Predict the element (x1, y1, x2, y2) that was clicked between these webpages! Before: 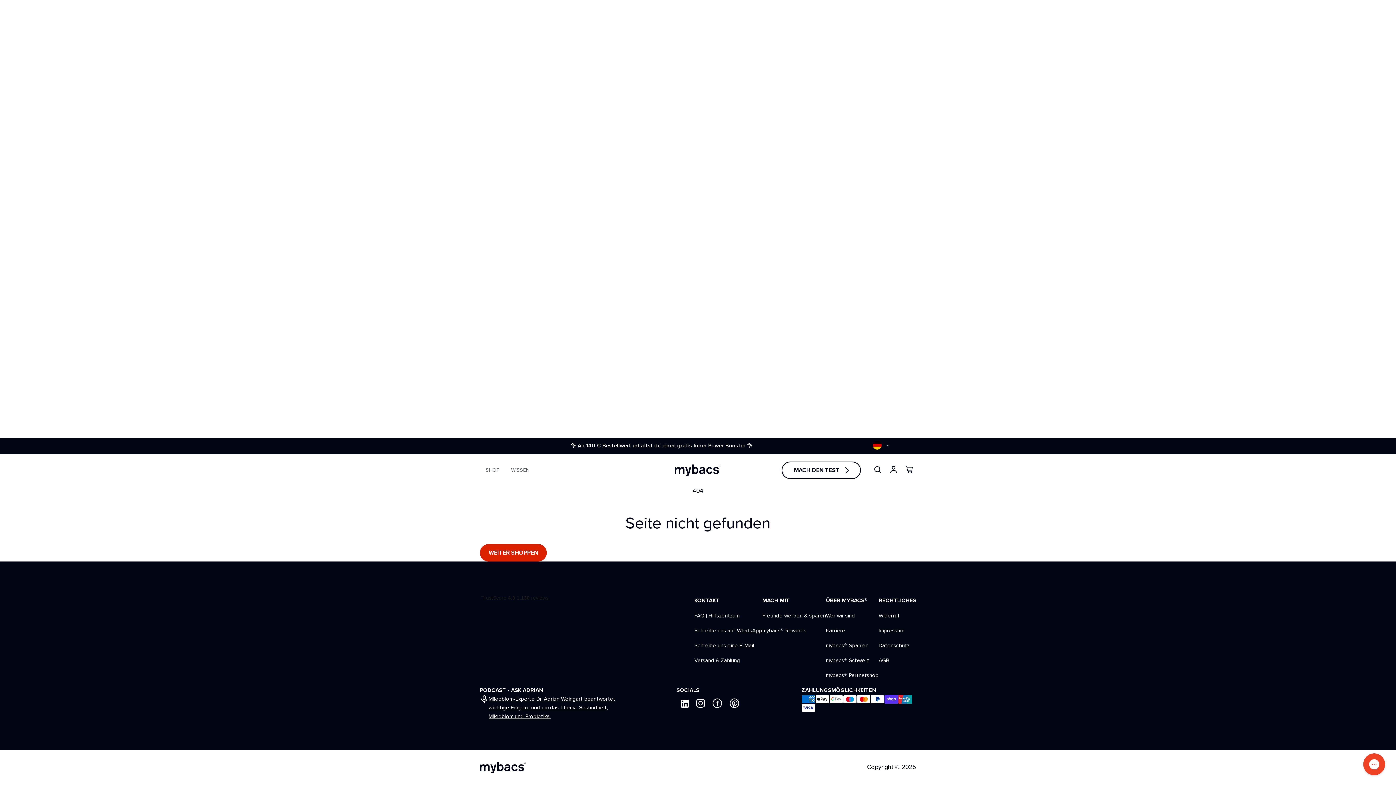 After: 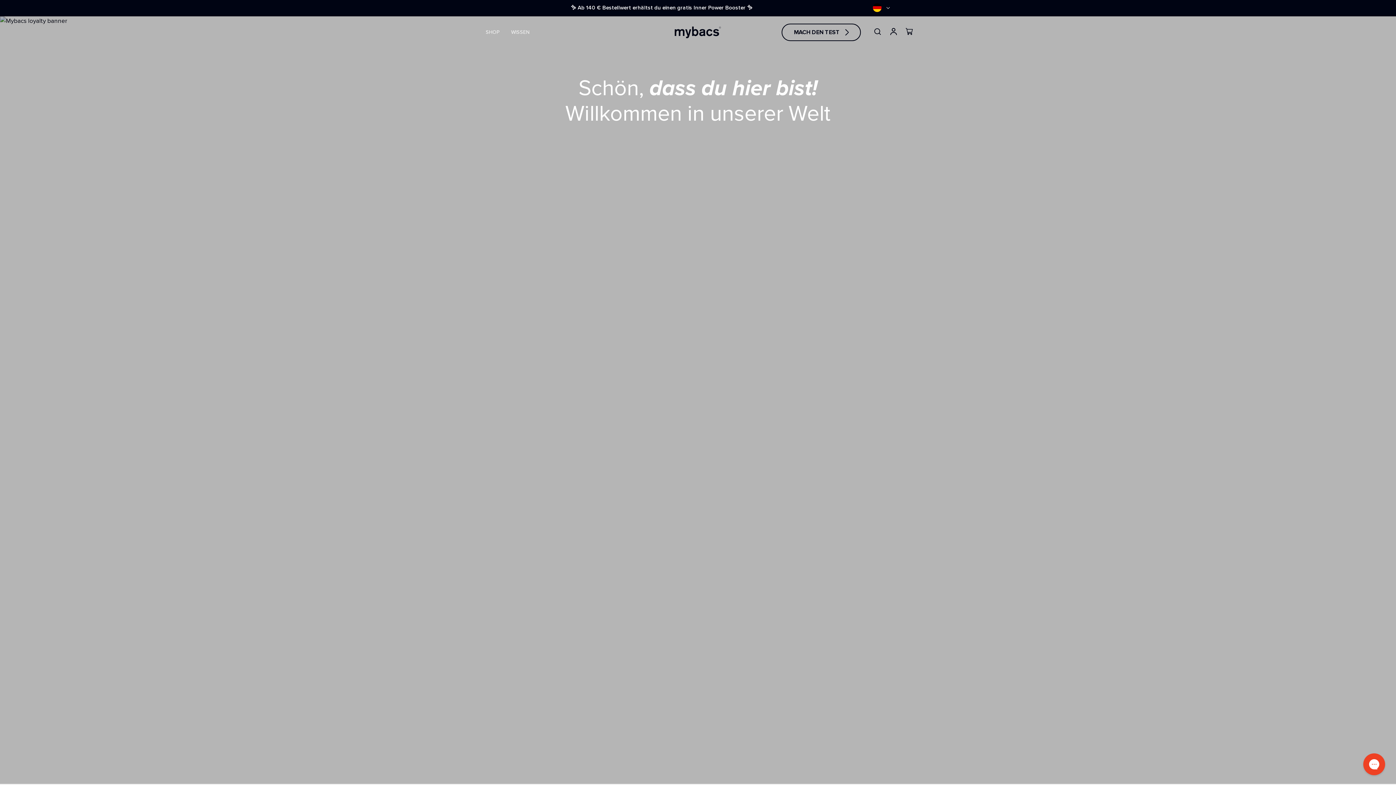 Action: label: Karriere bbox: (826, 623, 878, 638)